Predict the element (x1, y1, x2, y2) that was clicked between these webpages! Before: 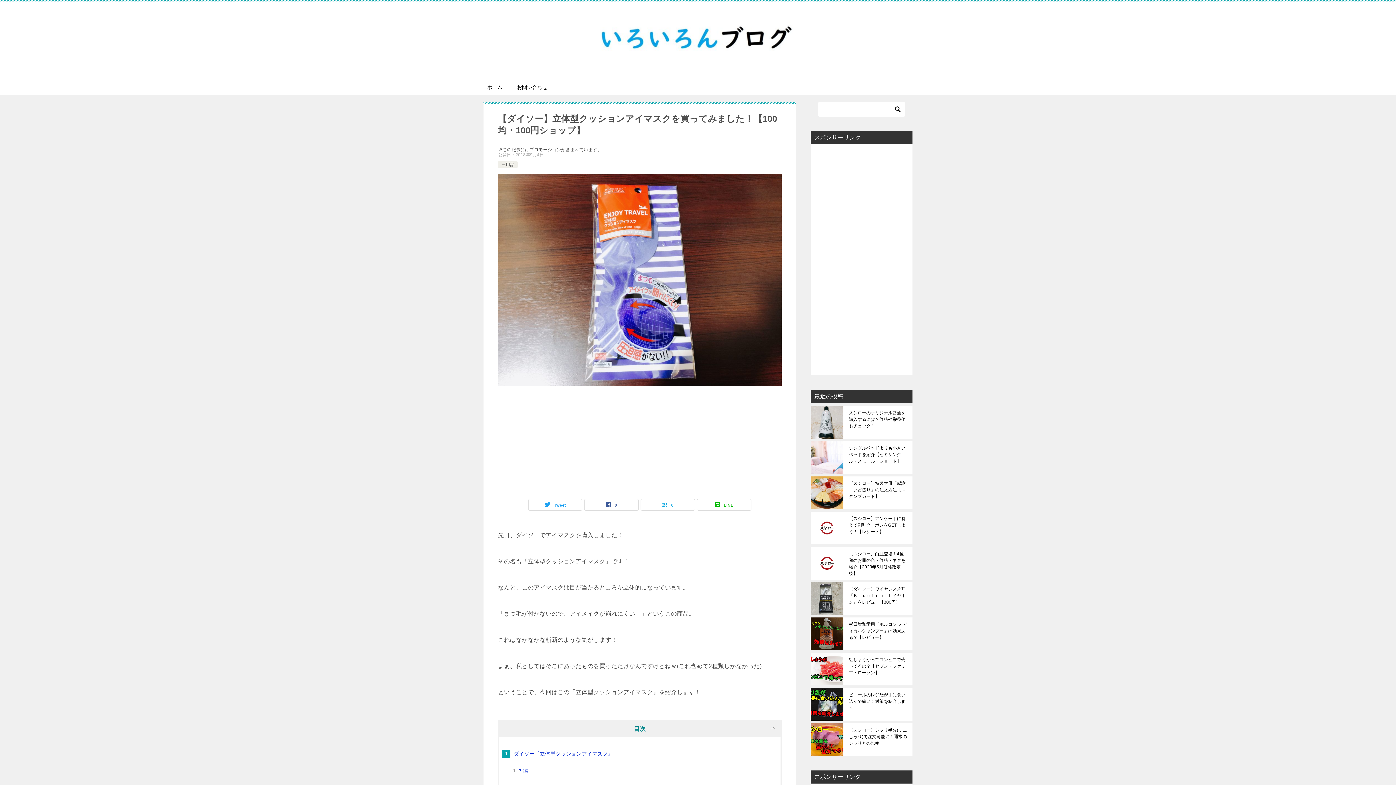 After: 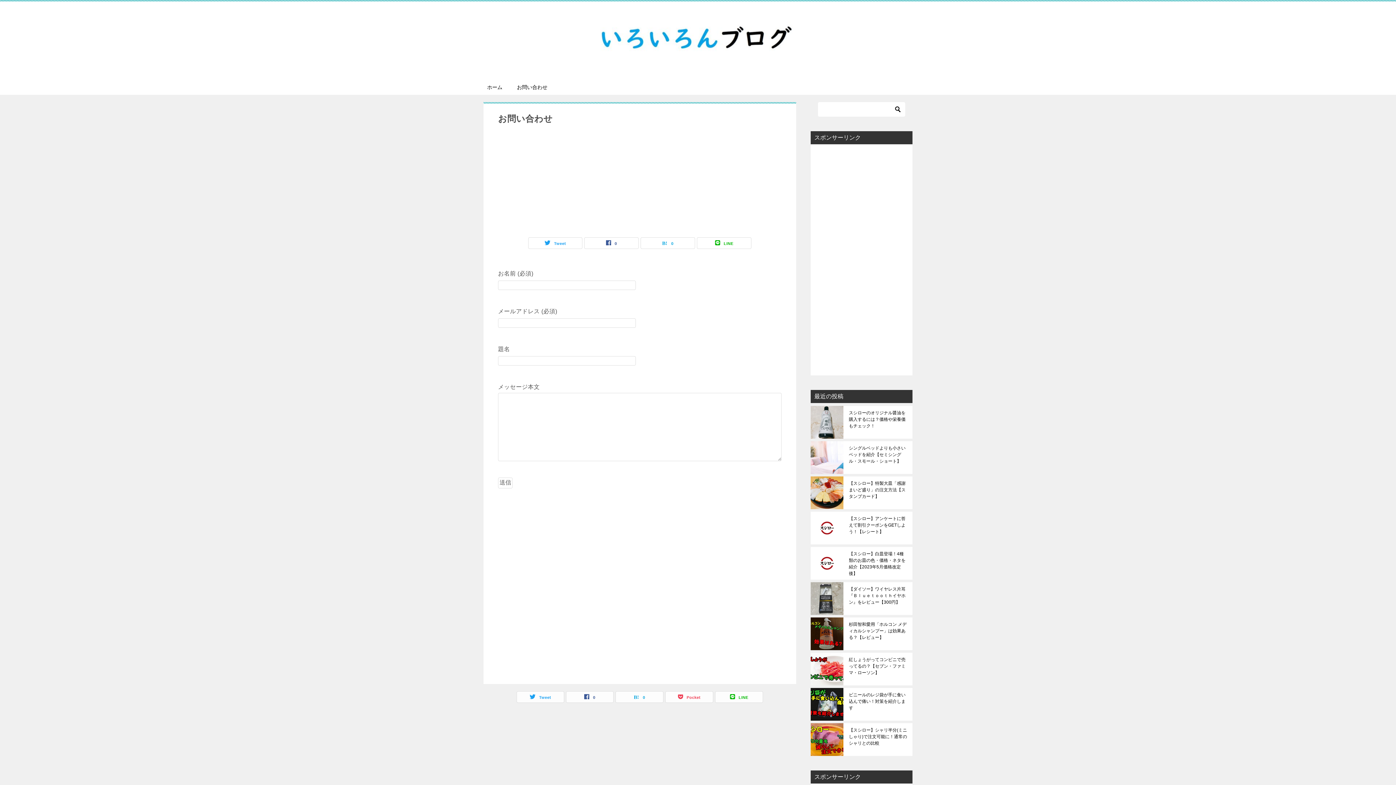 Action: bbox: (509, 80, 554, 94) label: お問い合わせ